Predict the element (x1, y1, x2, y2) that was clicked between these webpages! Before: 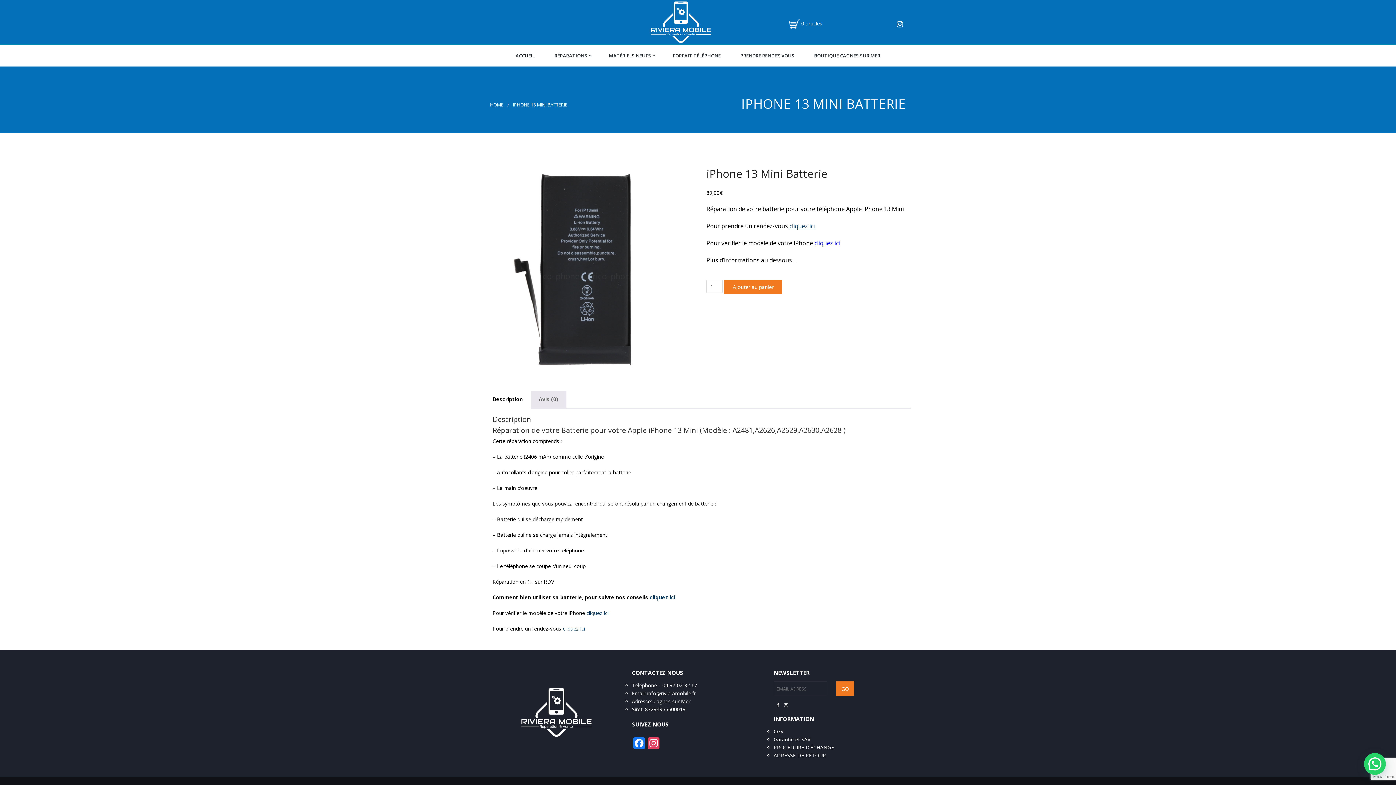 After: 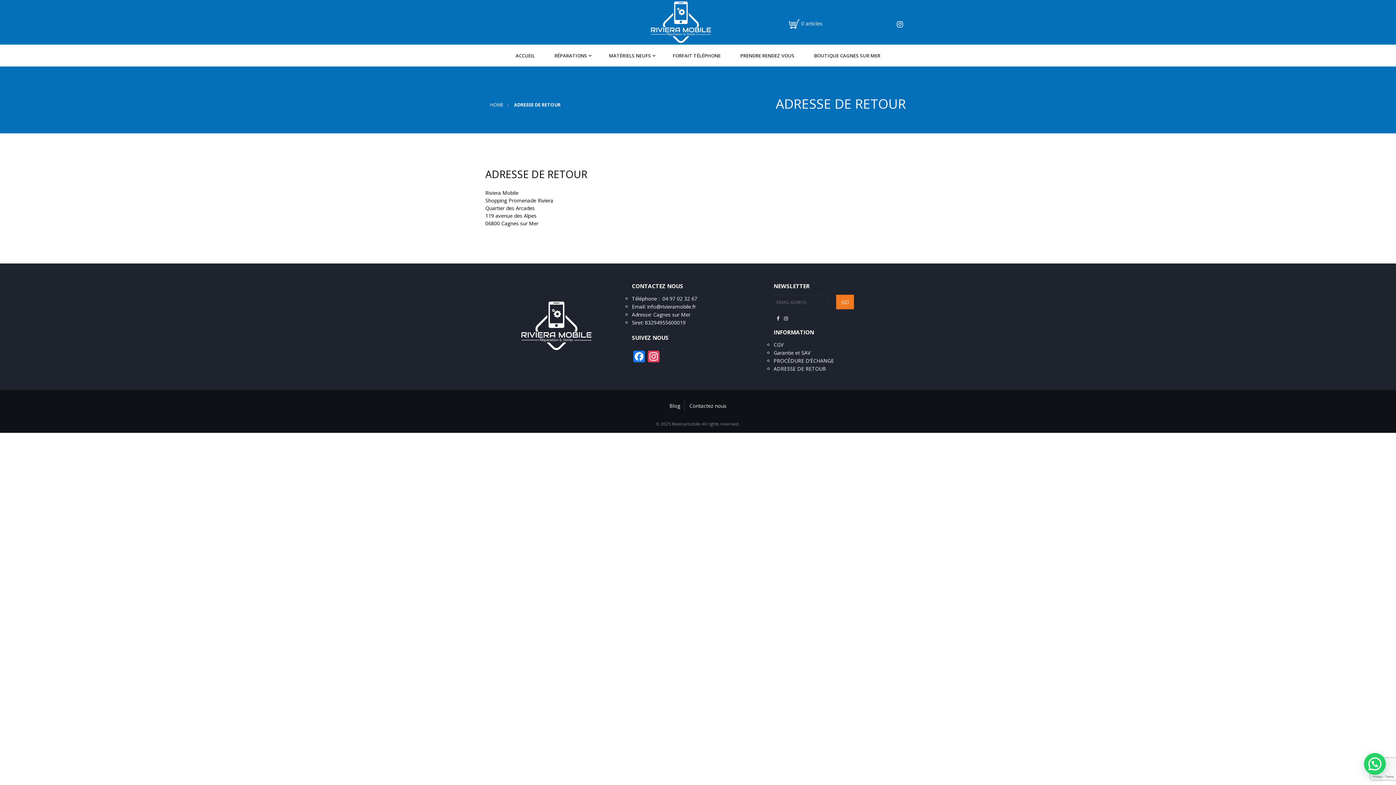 Action: label: ADRESSE DE RETOUR bbox: (773, 752, 826, 759)